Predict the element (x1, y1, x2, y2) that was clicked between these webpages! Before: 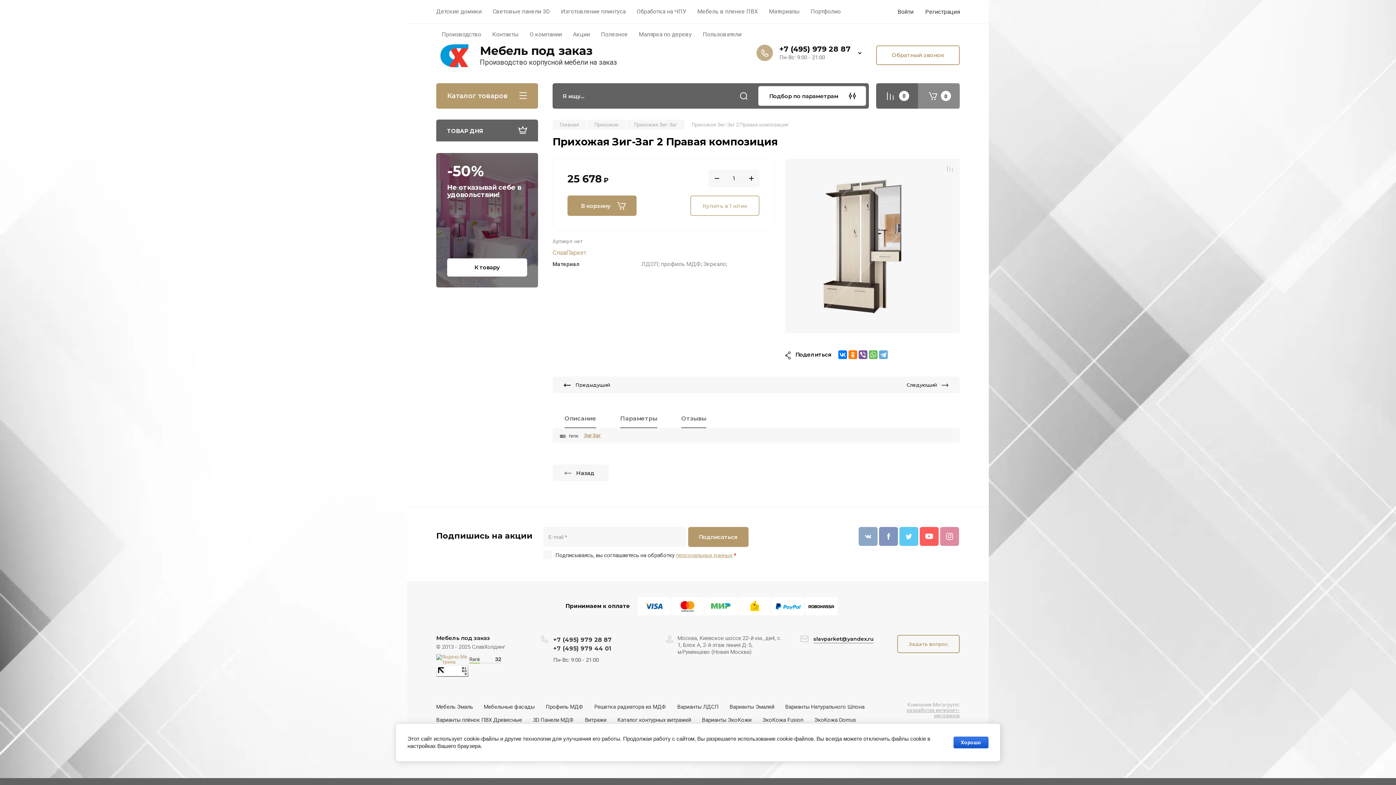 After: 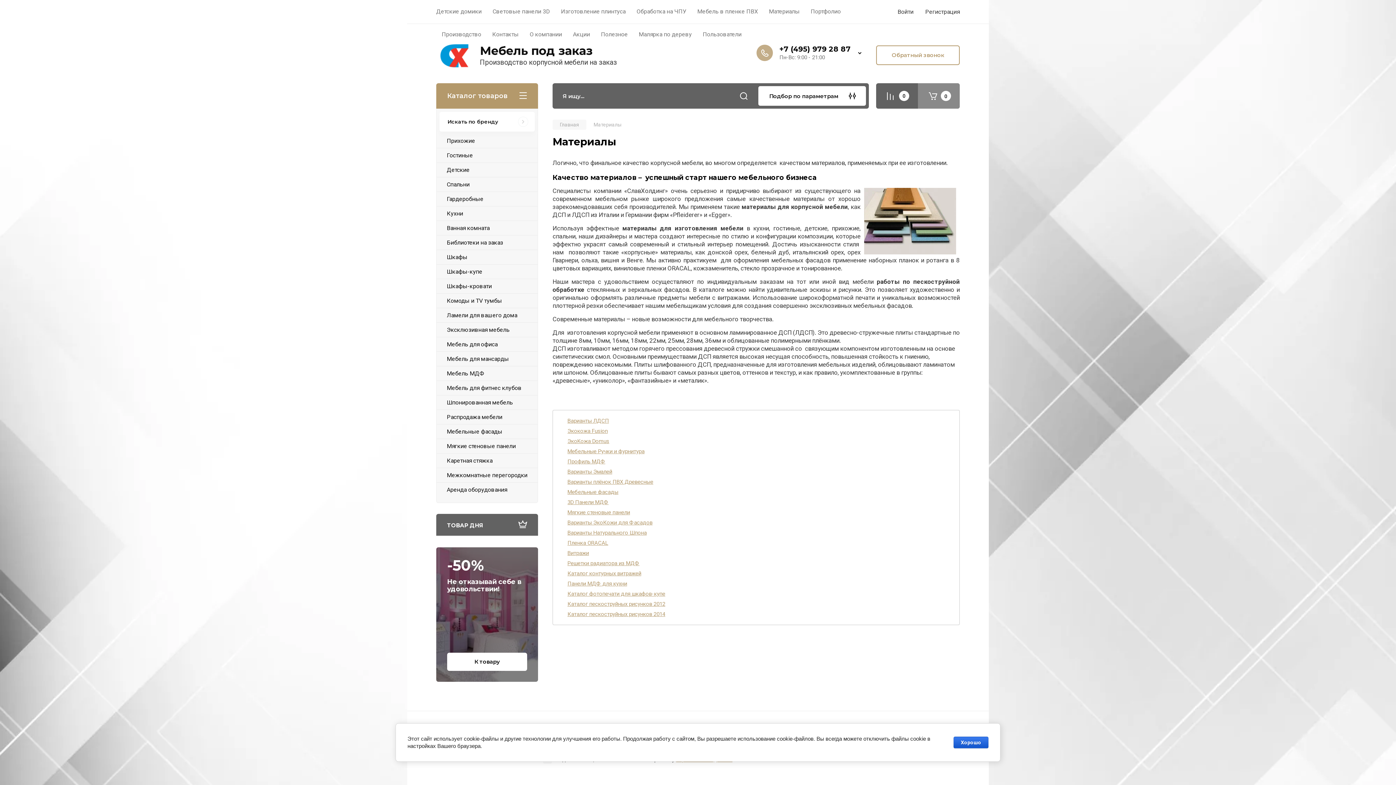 Action: label: Материалы bbox: (769, 0, 800, 22)